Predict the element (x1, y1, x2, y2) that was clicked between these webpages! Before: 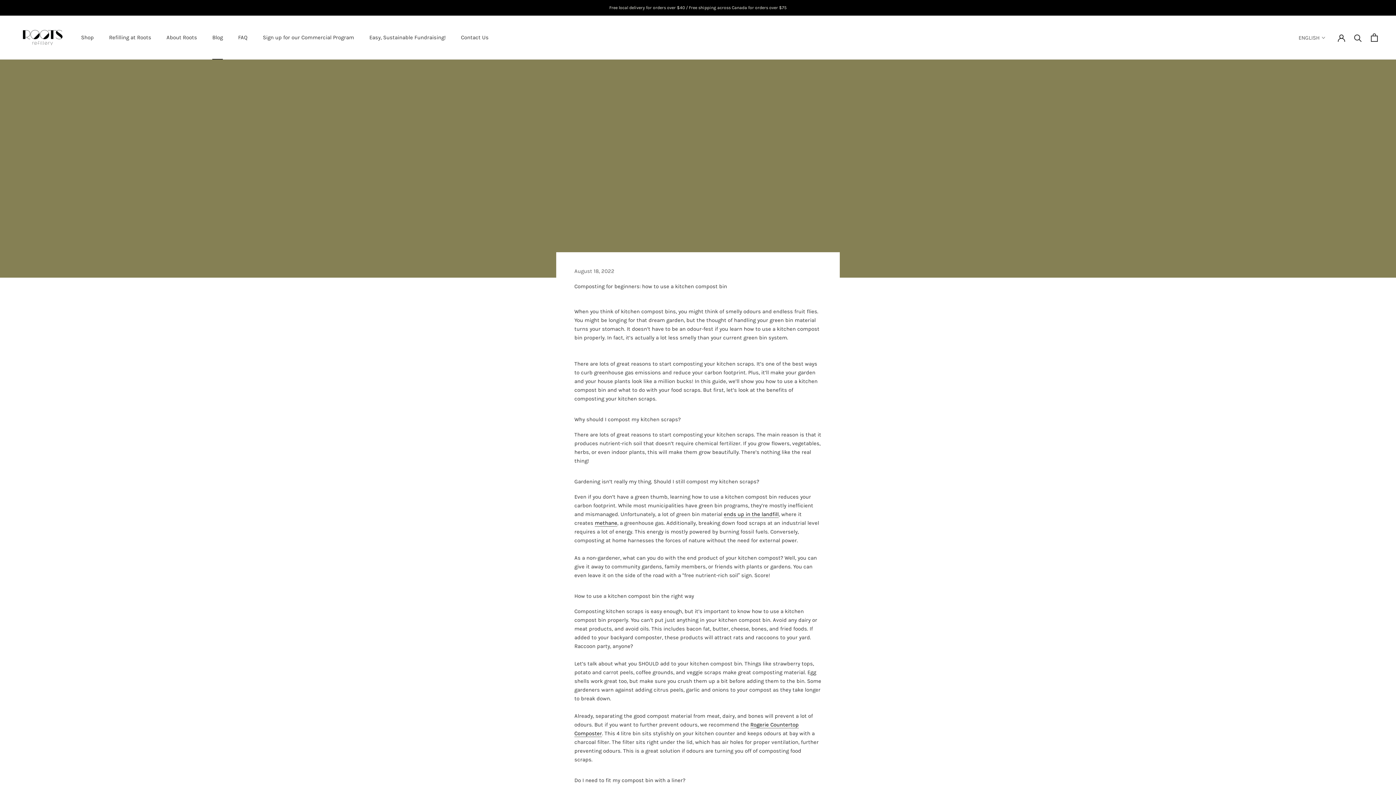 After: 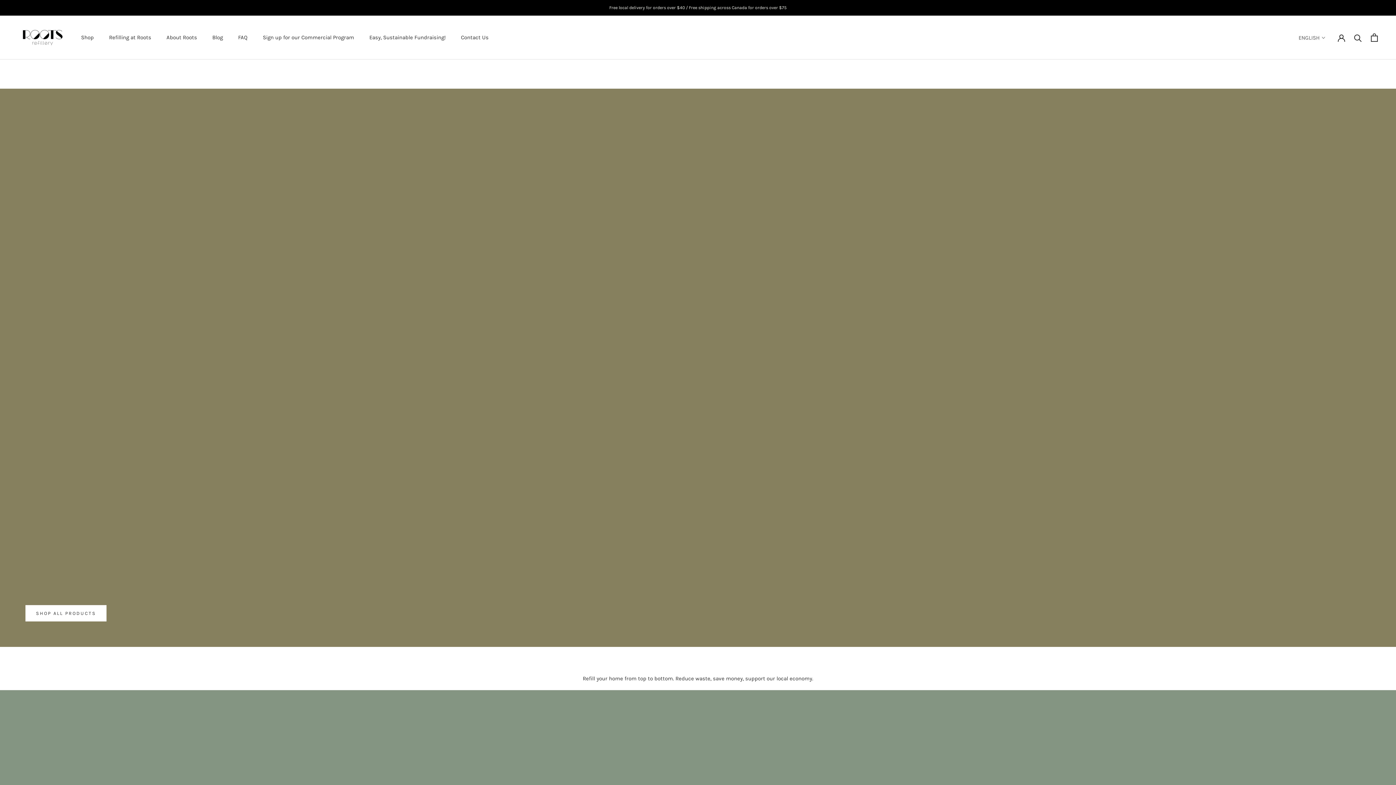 Action: bbox: (18, 22, 67, 52)